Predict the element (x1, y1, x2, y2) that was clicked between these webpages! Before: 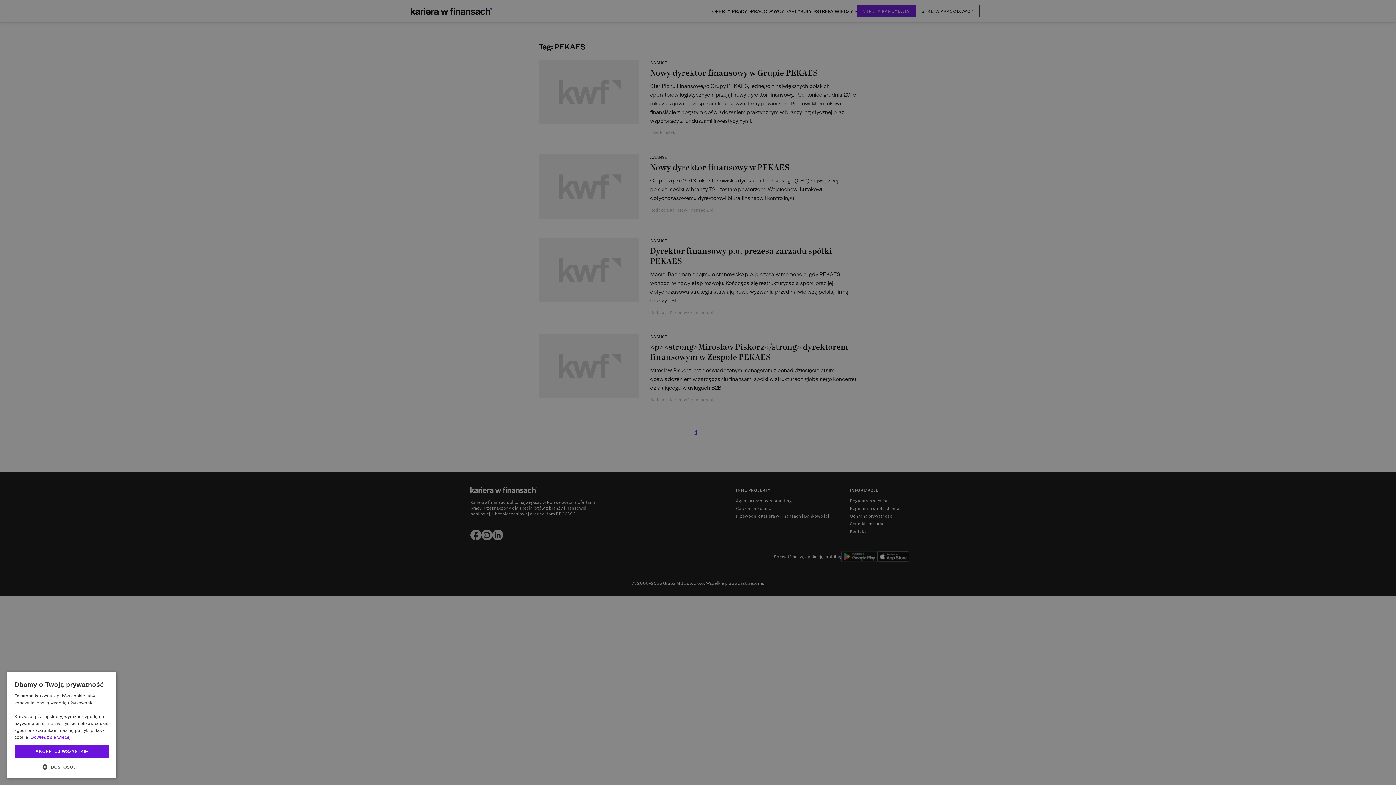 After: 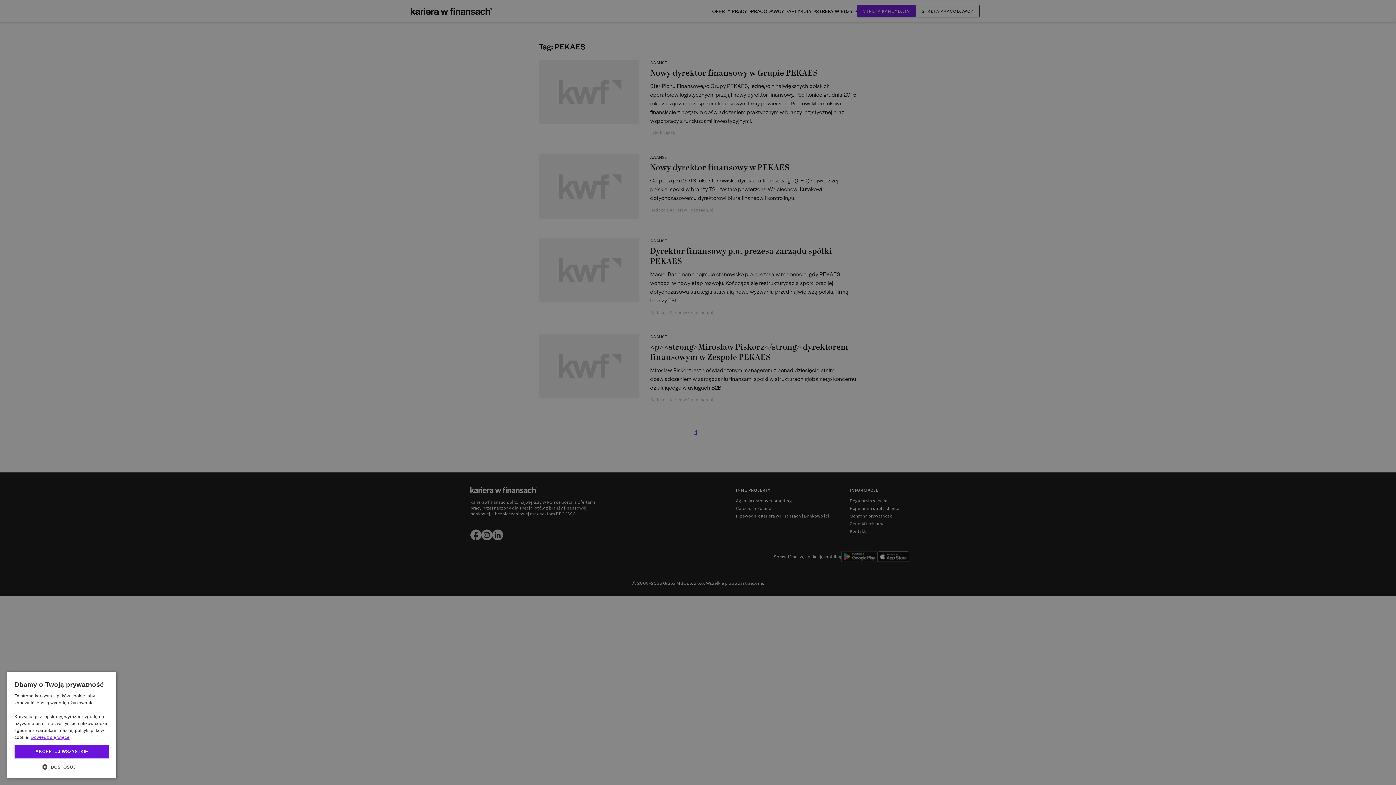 Action: bbox: (30, 735, 70, 740) label: Dowiedz się więcej, opens a new window